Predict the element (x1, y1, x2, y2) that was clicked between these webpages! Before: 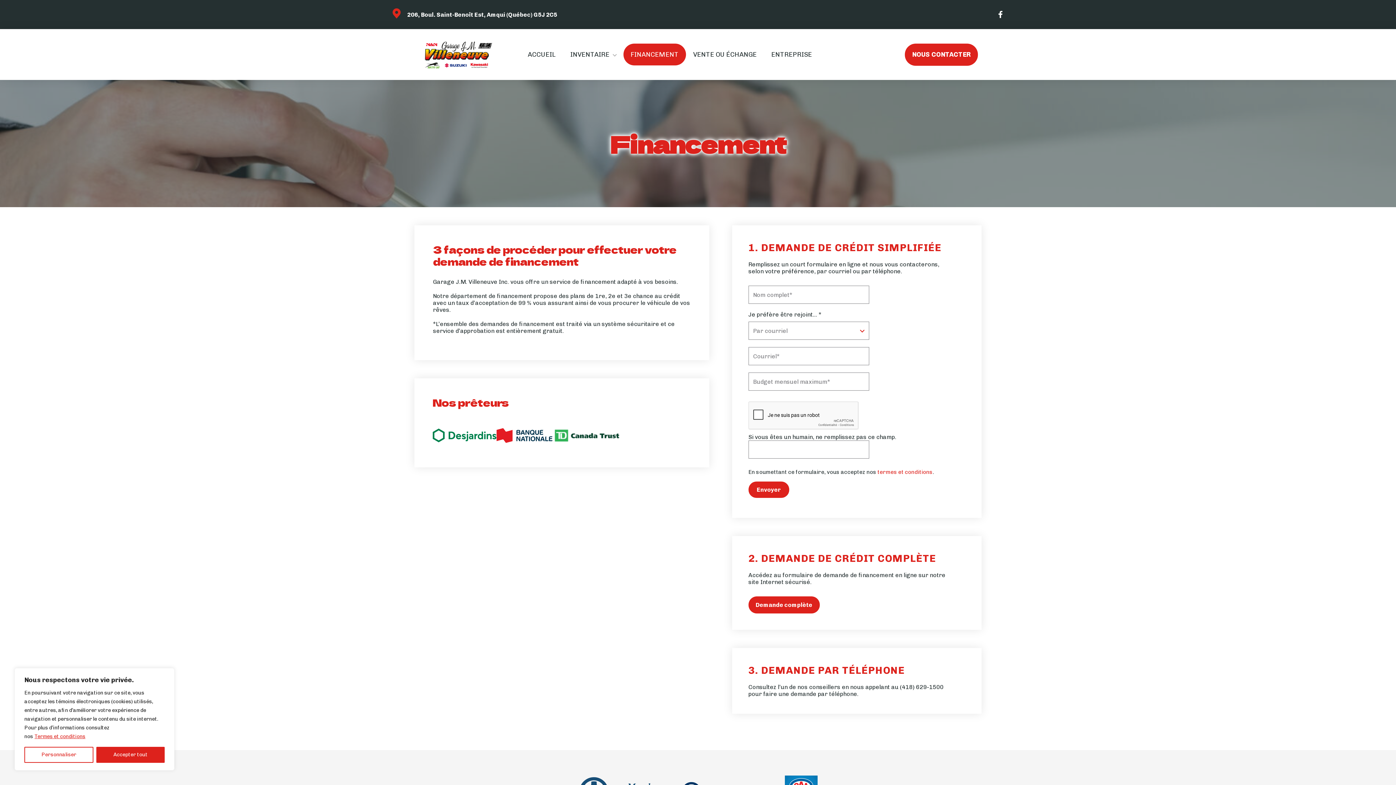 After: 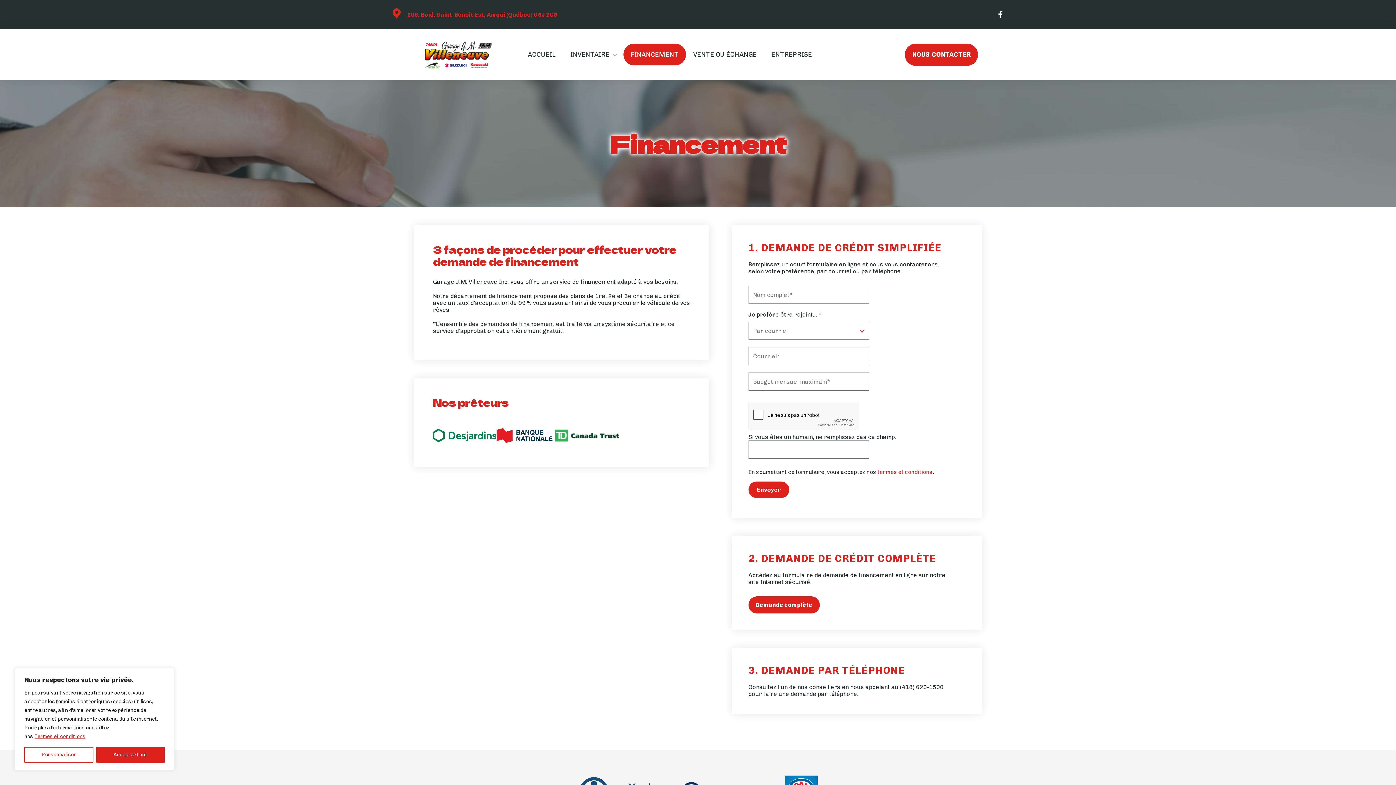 Action: label: 206, Boul. Saint-Benoît Est, Amqui (Québec) G5J 2C5 bbox: (407, 11, 557, 18)